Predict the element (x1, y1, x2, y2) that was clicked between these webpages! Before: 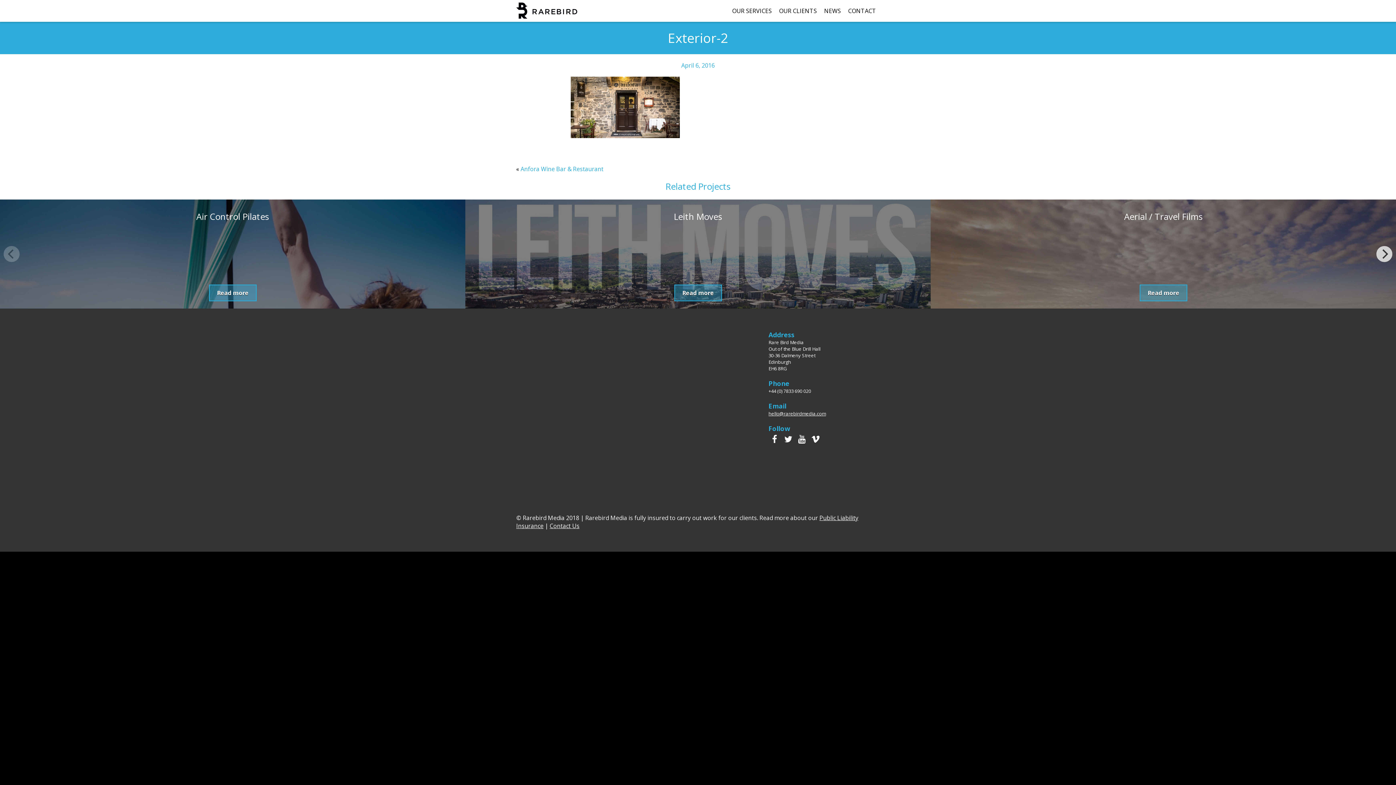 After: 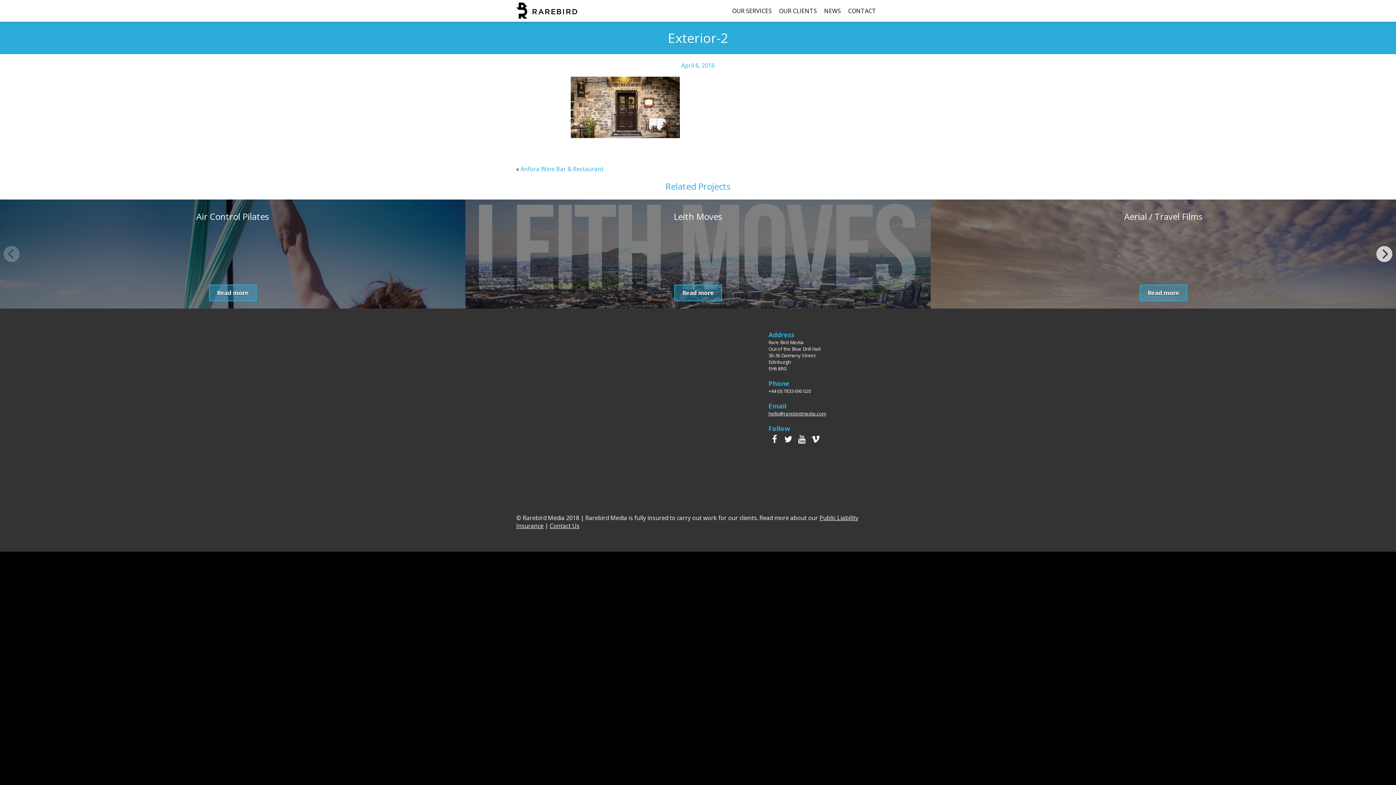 Action: bbox: (768, 410, 872, 424) label: hello@rarebirdmedia.com